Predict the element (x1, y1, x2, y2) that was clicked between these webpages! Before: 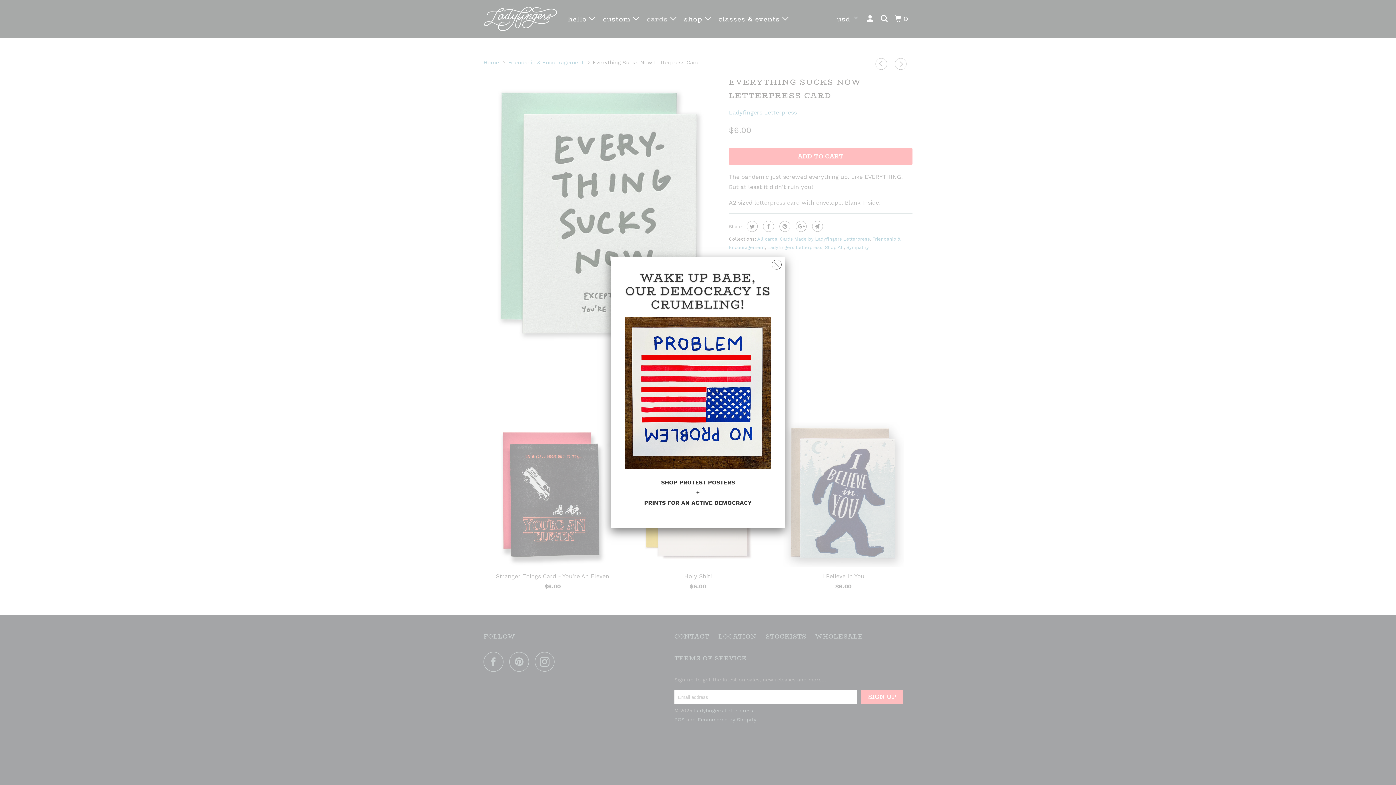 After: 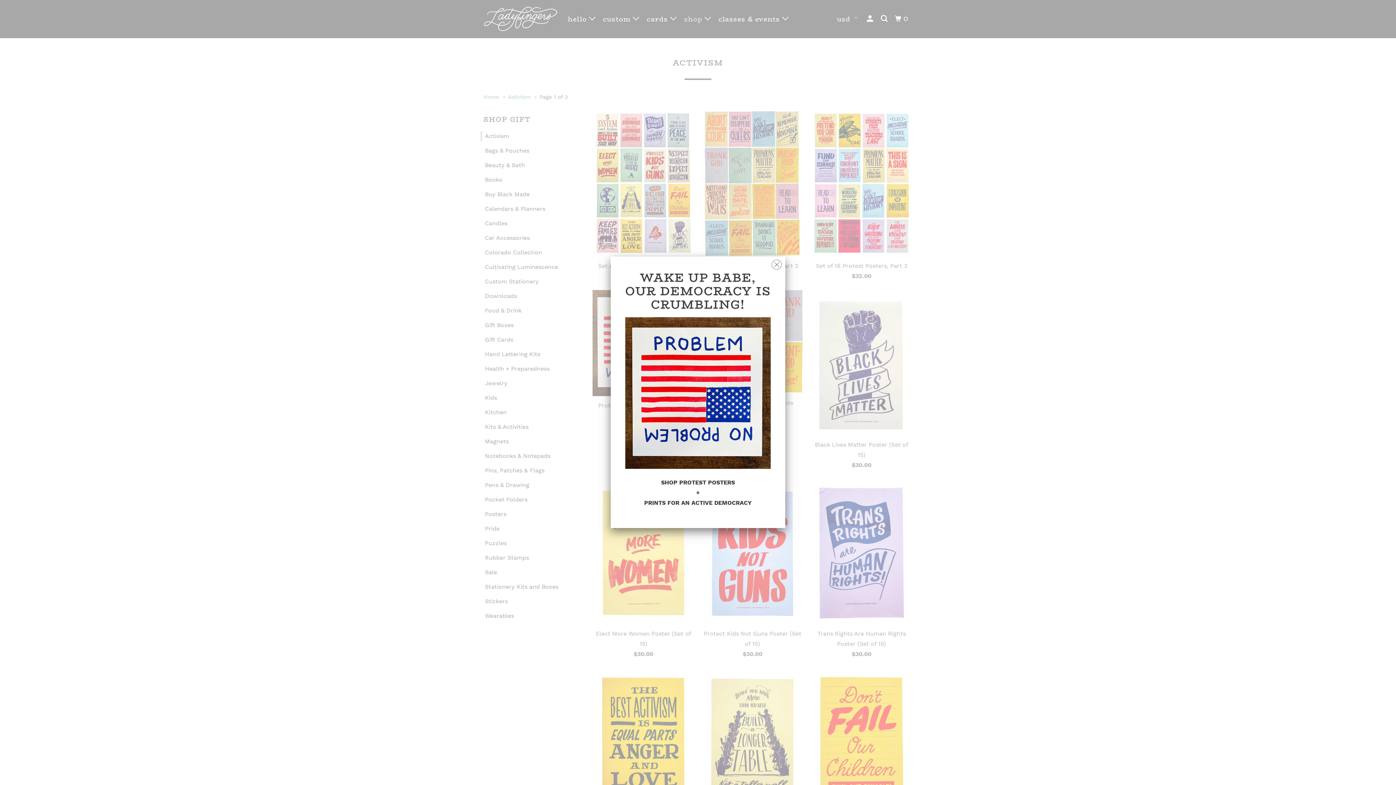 Action: label: WAKE UP BABE, OUR DEMOCRACY IS CRUMBLING!

SHOP PROTEST POSTERS
+
PRINTS FOR AN ACTIVE DEMOCRACY bbox: (625, 271, 770, 508)